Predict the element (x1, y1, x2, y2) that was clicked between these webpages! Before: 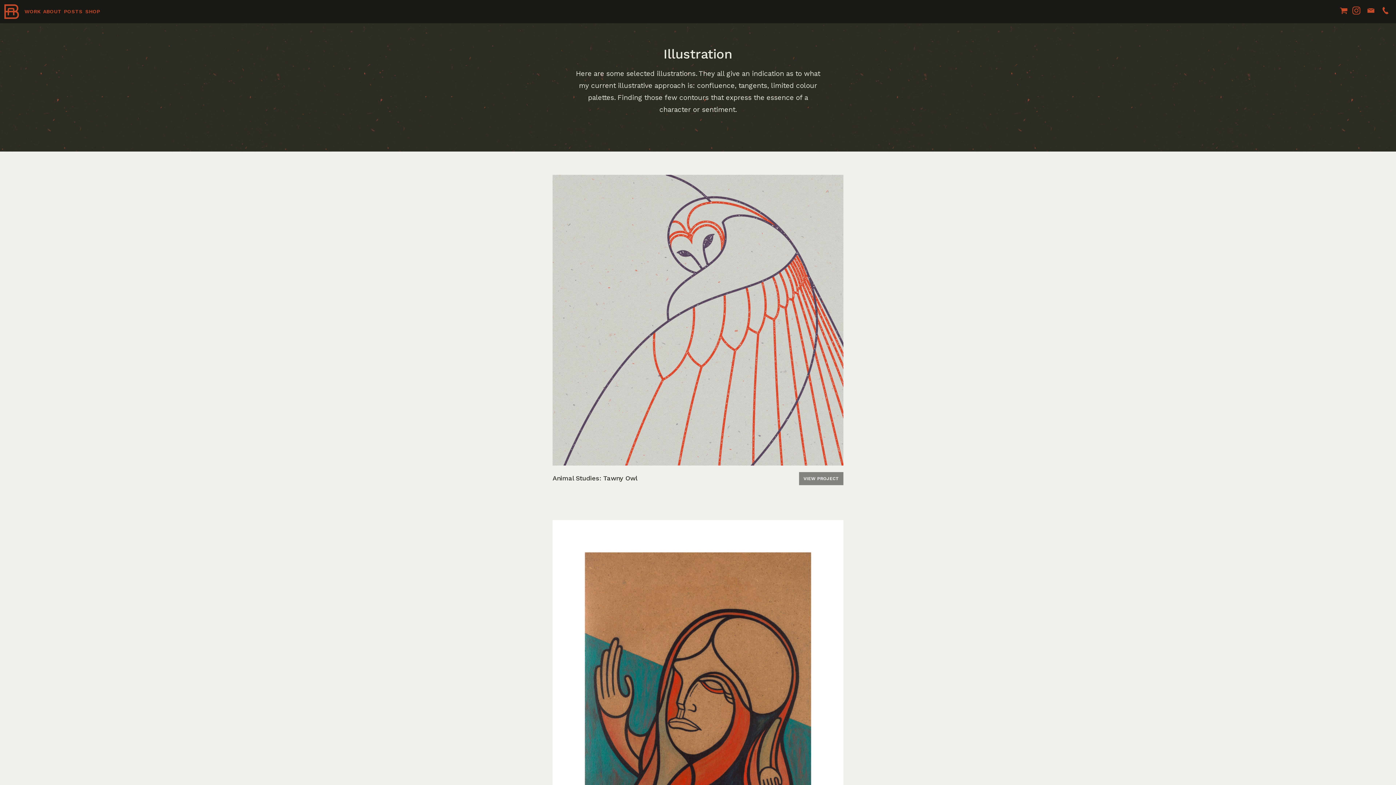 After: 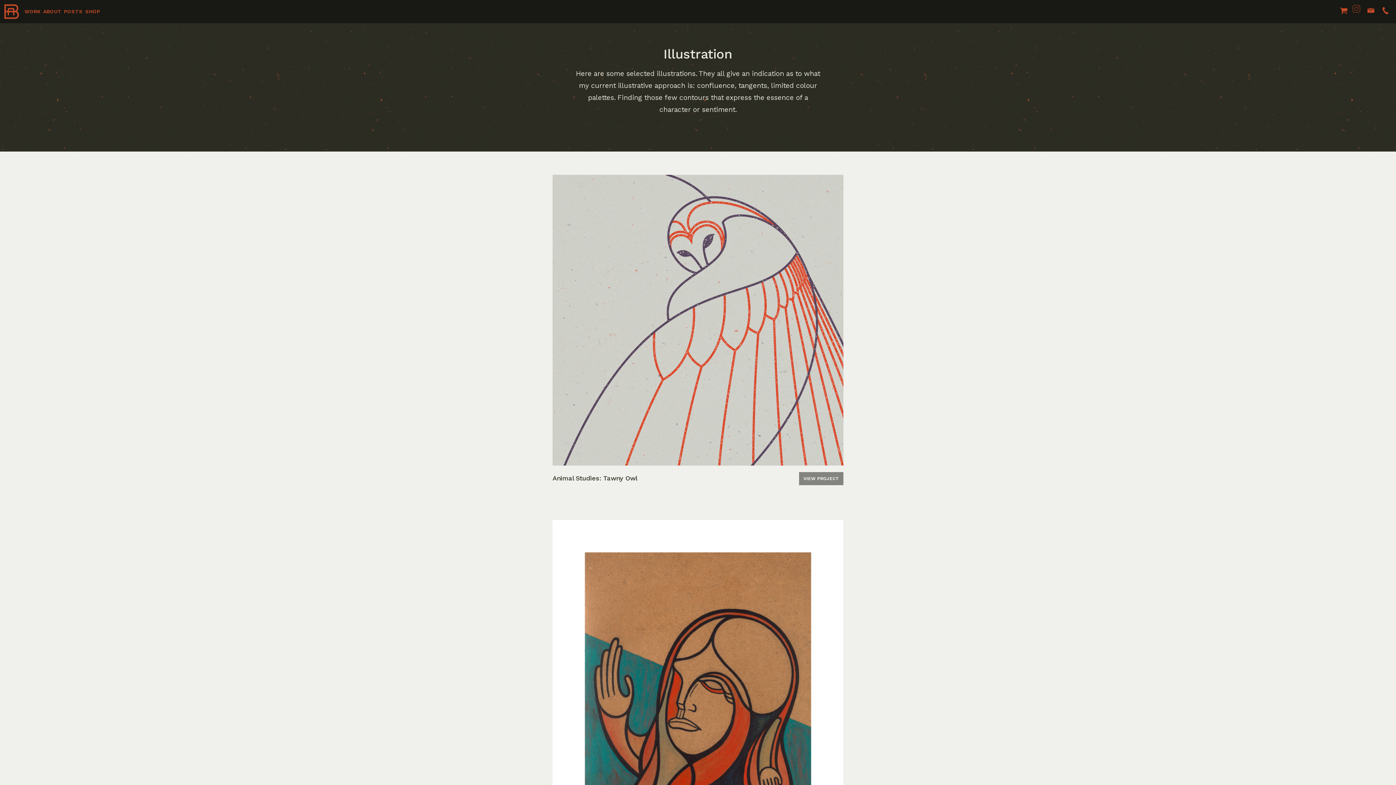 Action: bbox: (1352, 6, 1360, 14)